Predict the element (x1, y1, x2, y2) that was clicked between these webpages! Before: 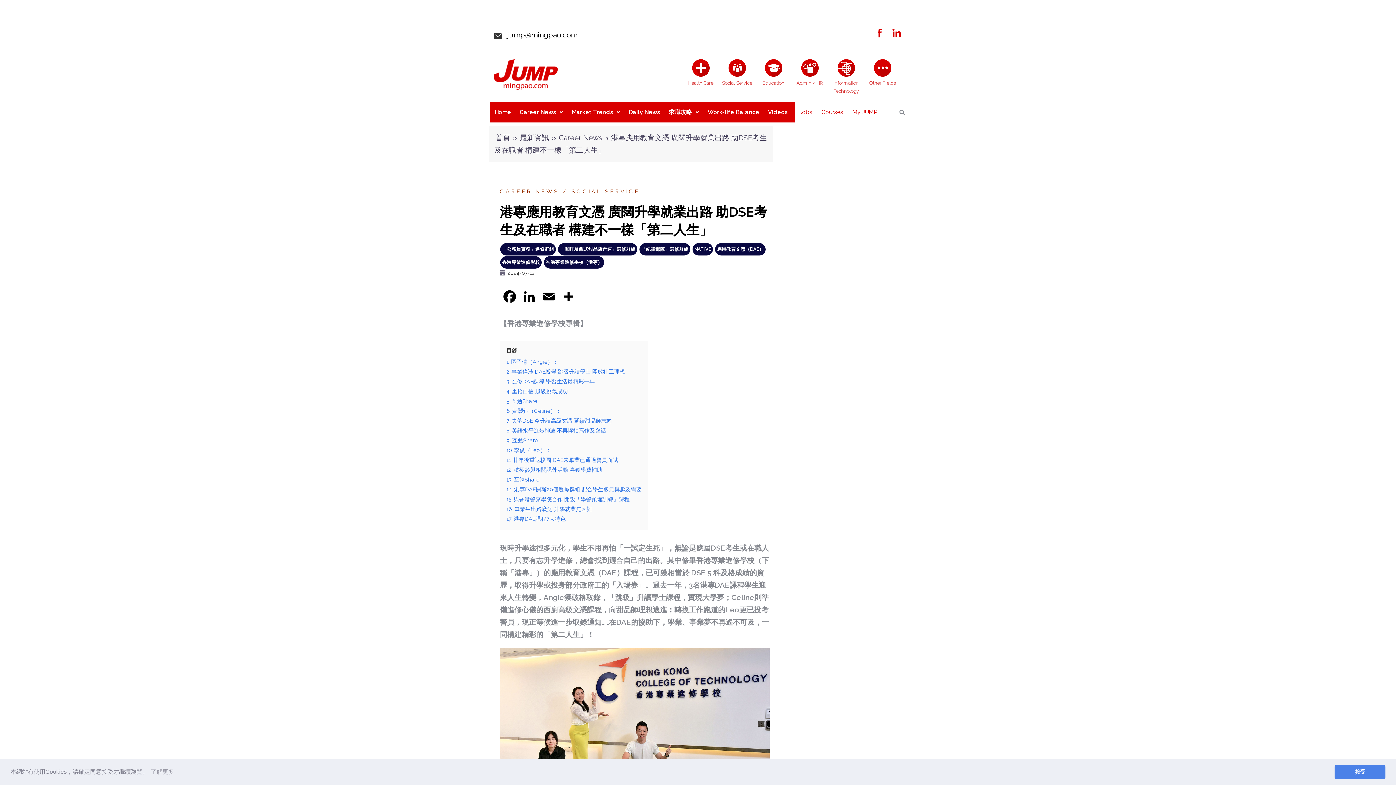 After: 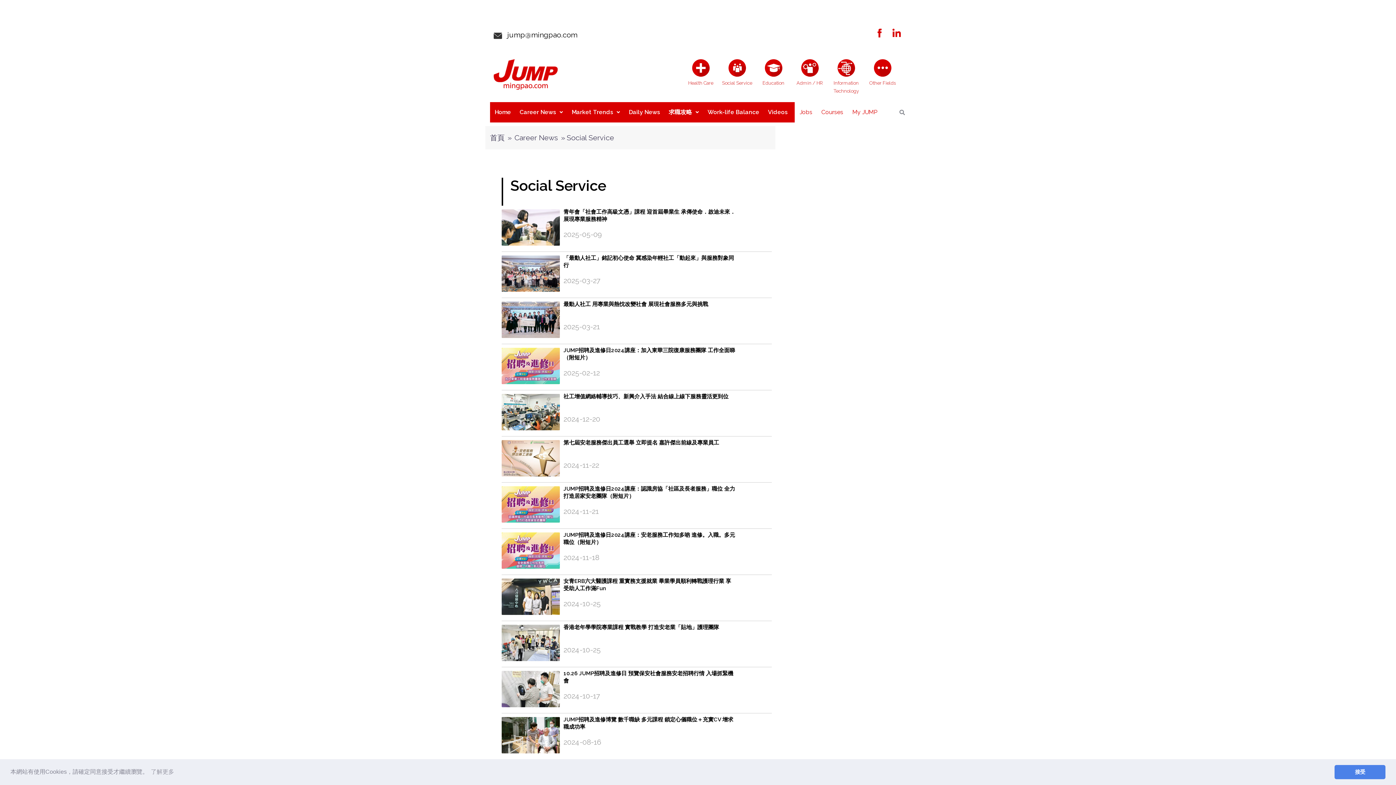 Action: label: SOCIAL SERVICE bbox: (559, 188, 640, 194)